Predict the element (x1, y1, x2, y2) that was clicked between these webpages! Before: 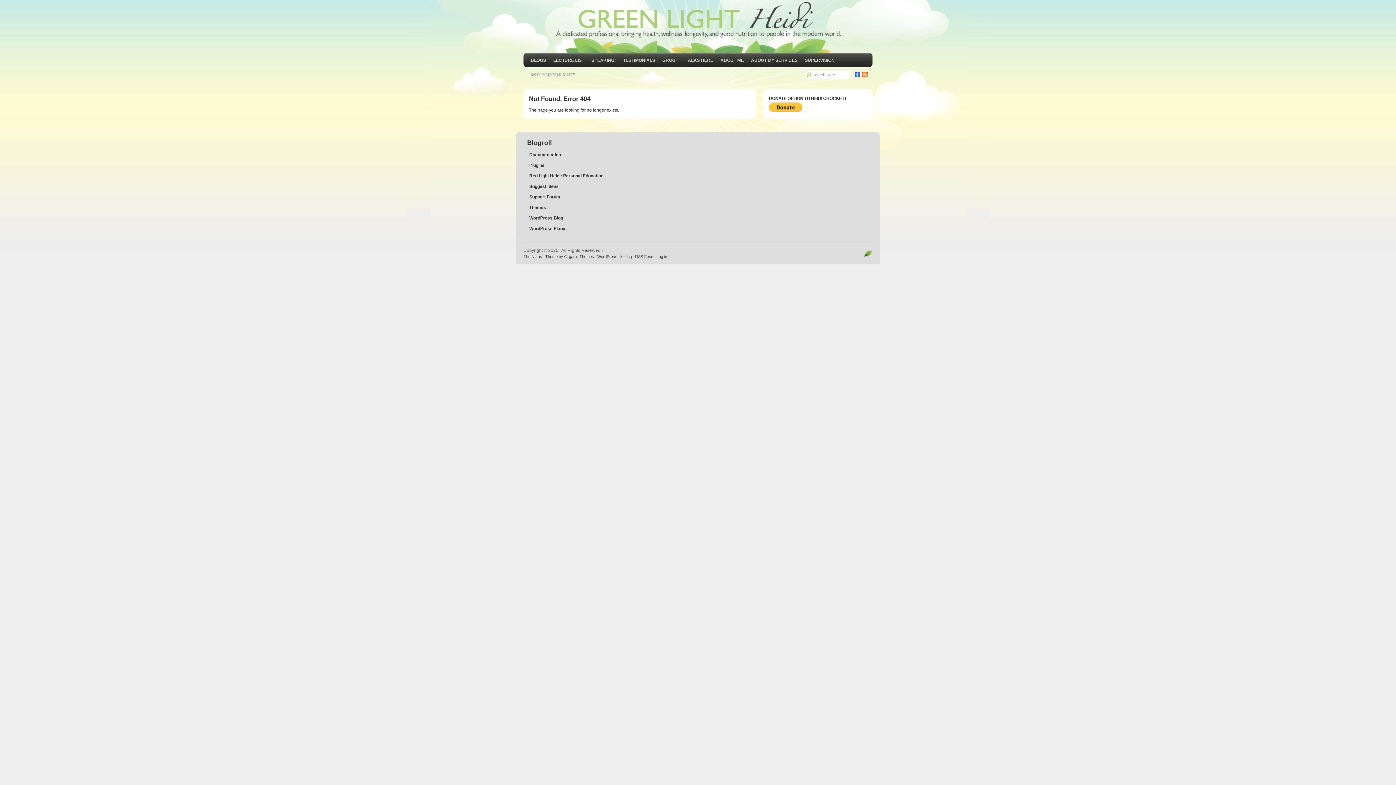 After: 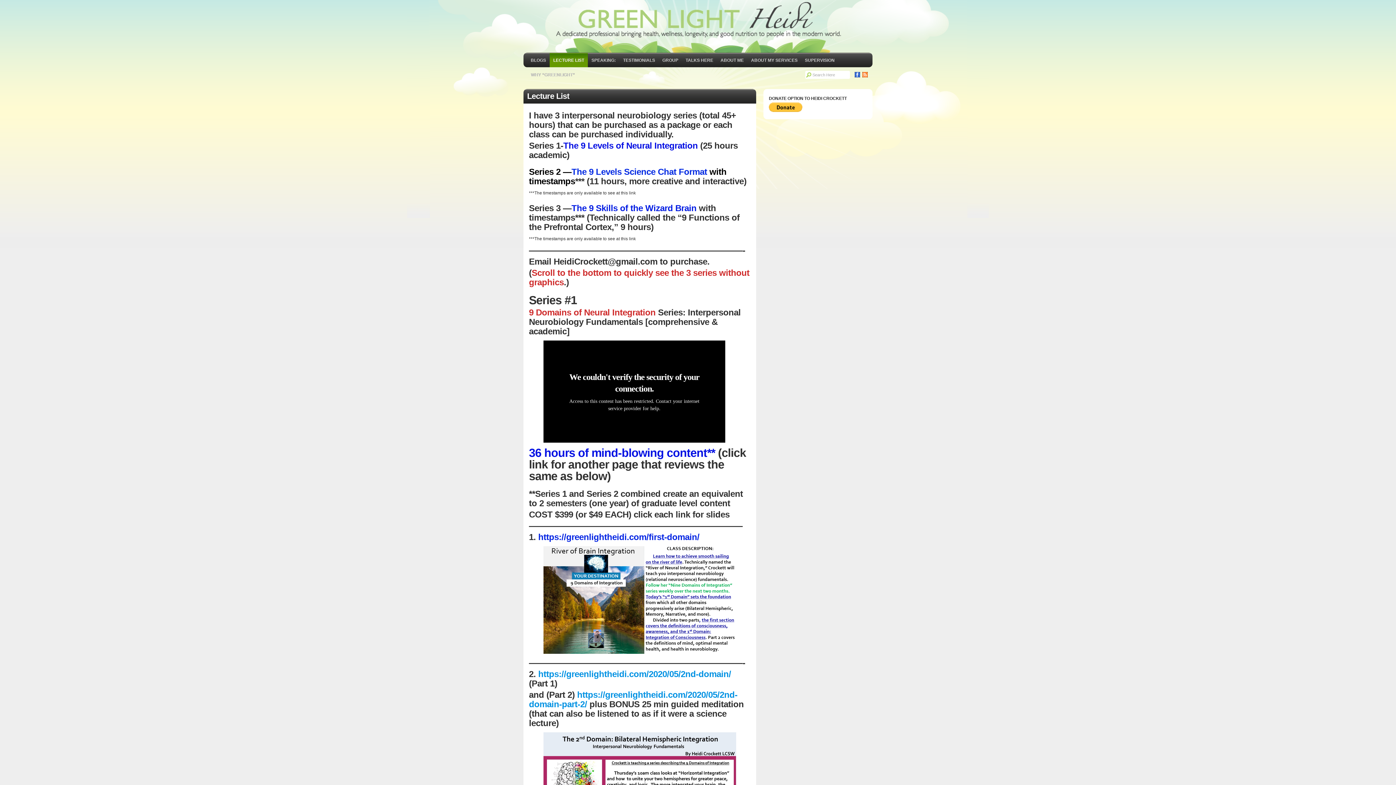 Action: label: LECTURE LIST bbox: (549, 52, 588, 67)